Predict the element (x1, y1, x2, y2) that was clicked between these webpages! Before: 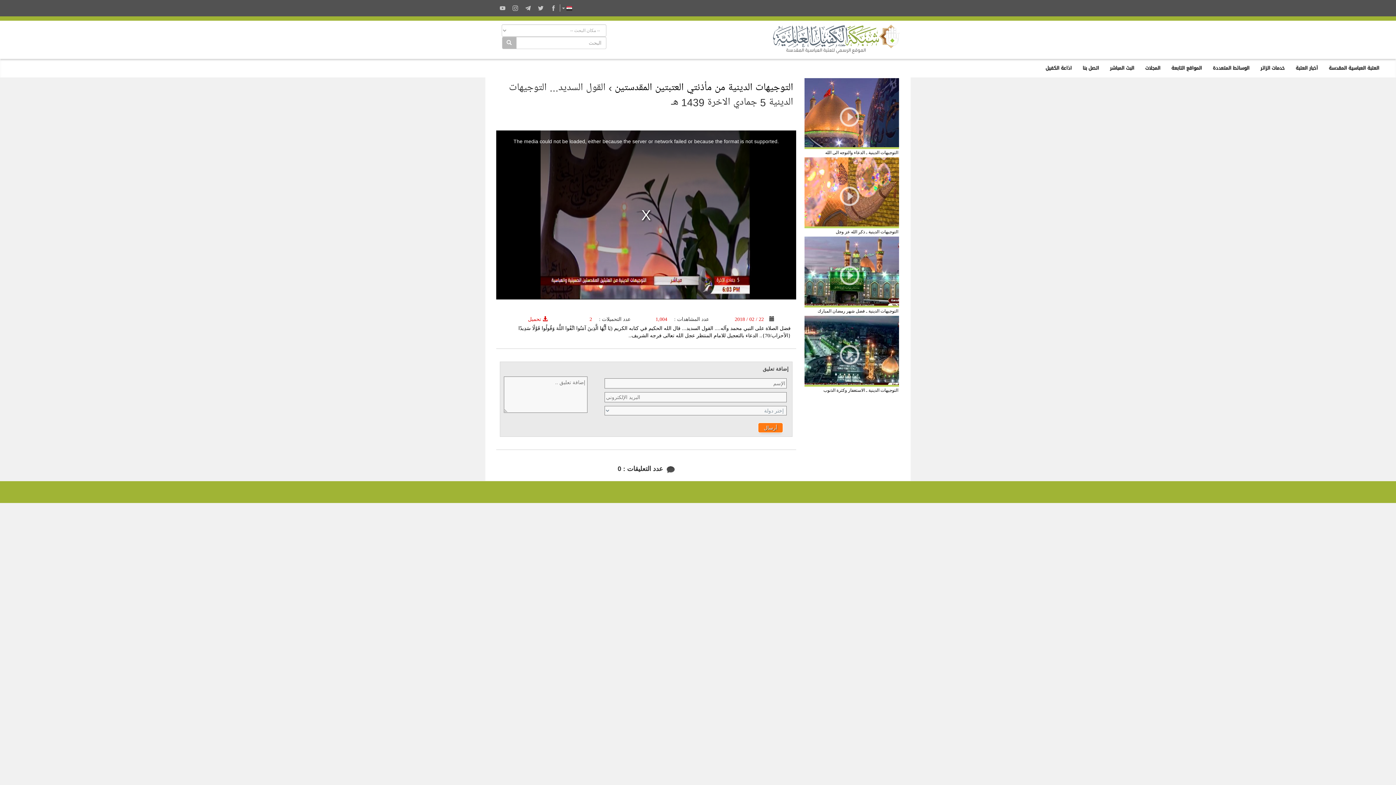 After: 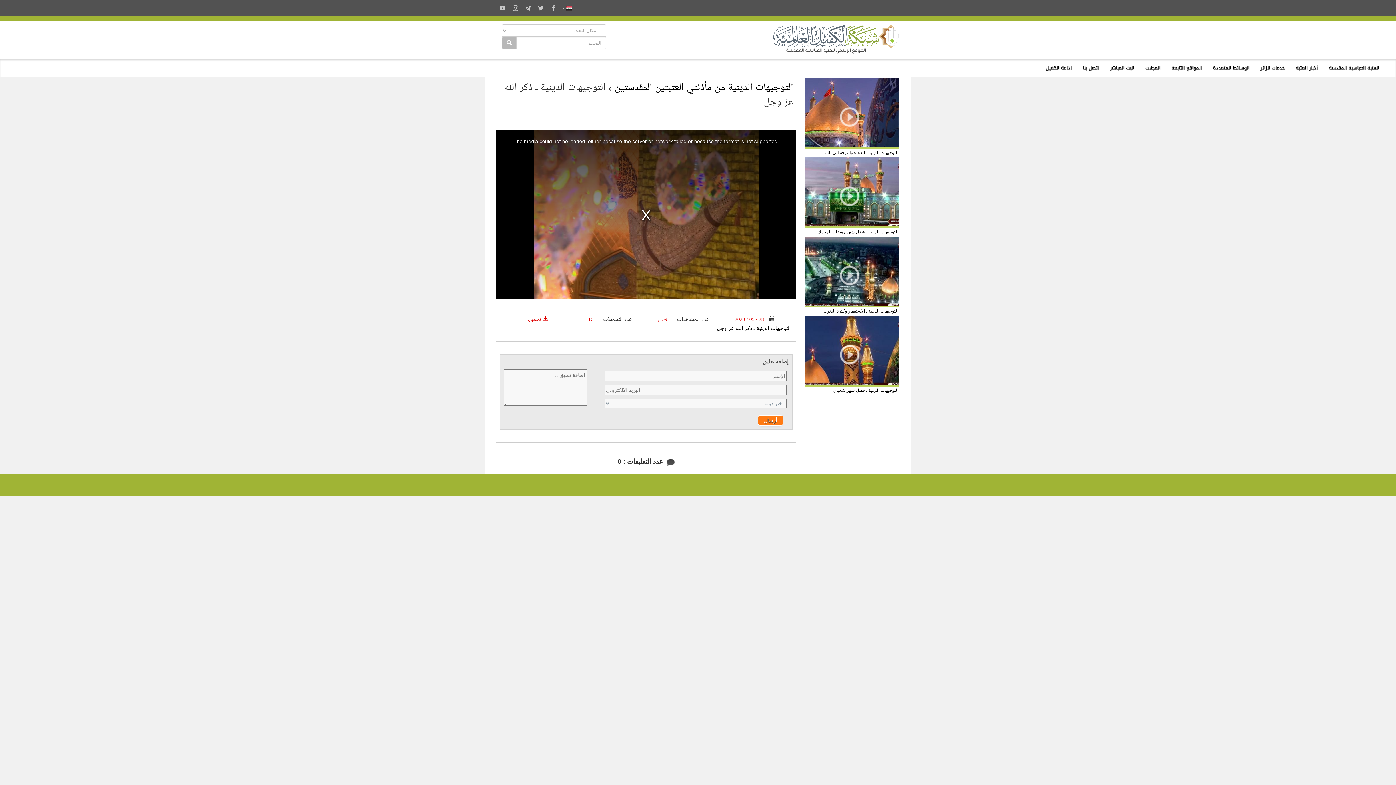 Action: label: التوجيهات الدينية ـ ذكر الله عز وجل bbox: (836, 229, 898, 234)